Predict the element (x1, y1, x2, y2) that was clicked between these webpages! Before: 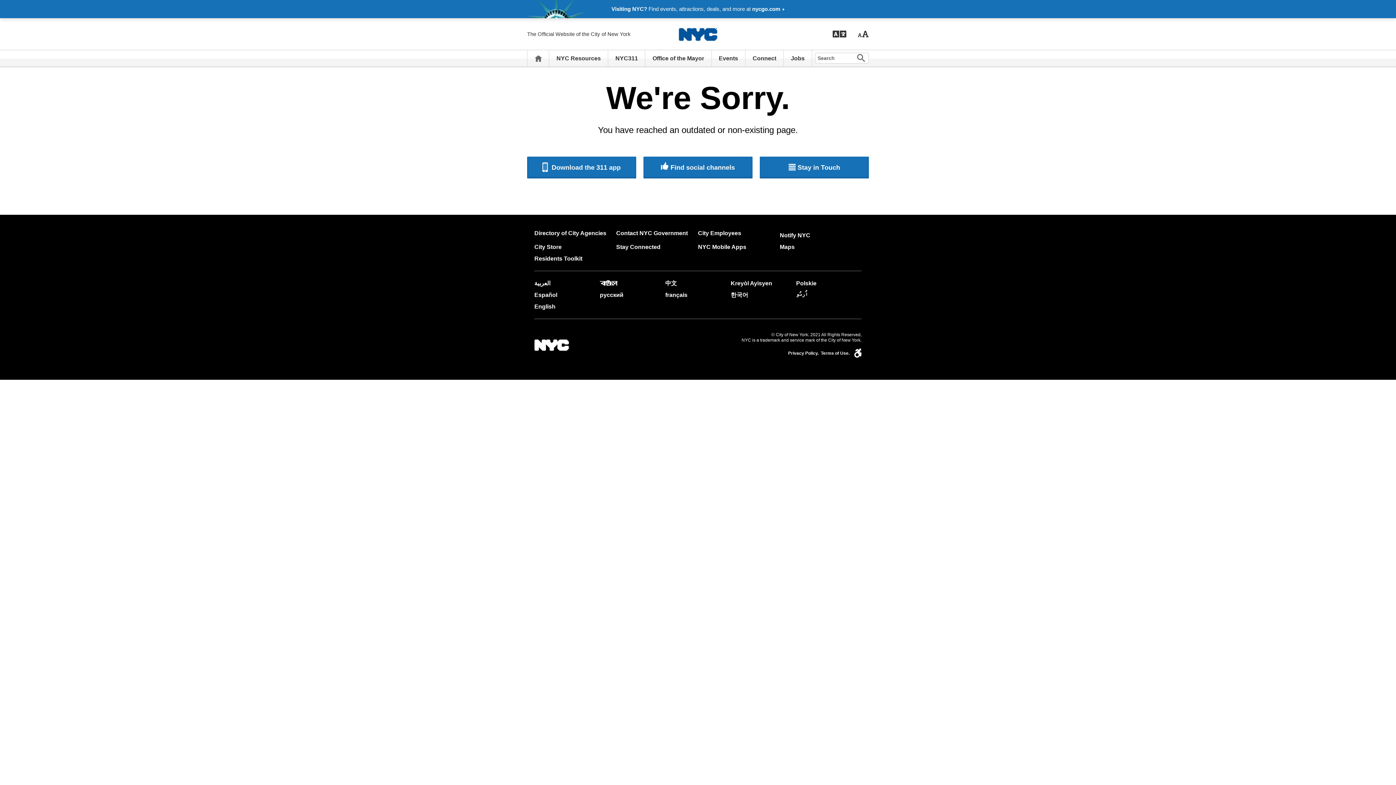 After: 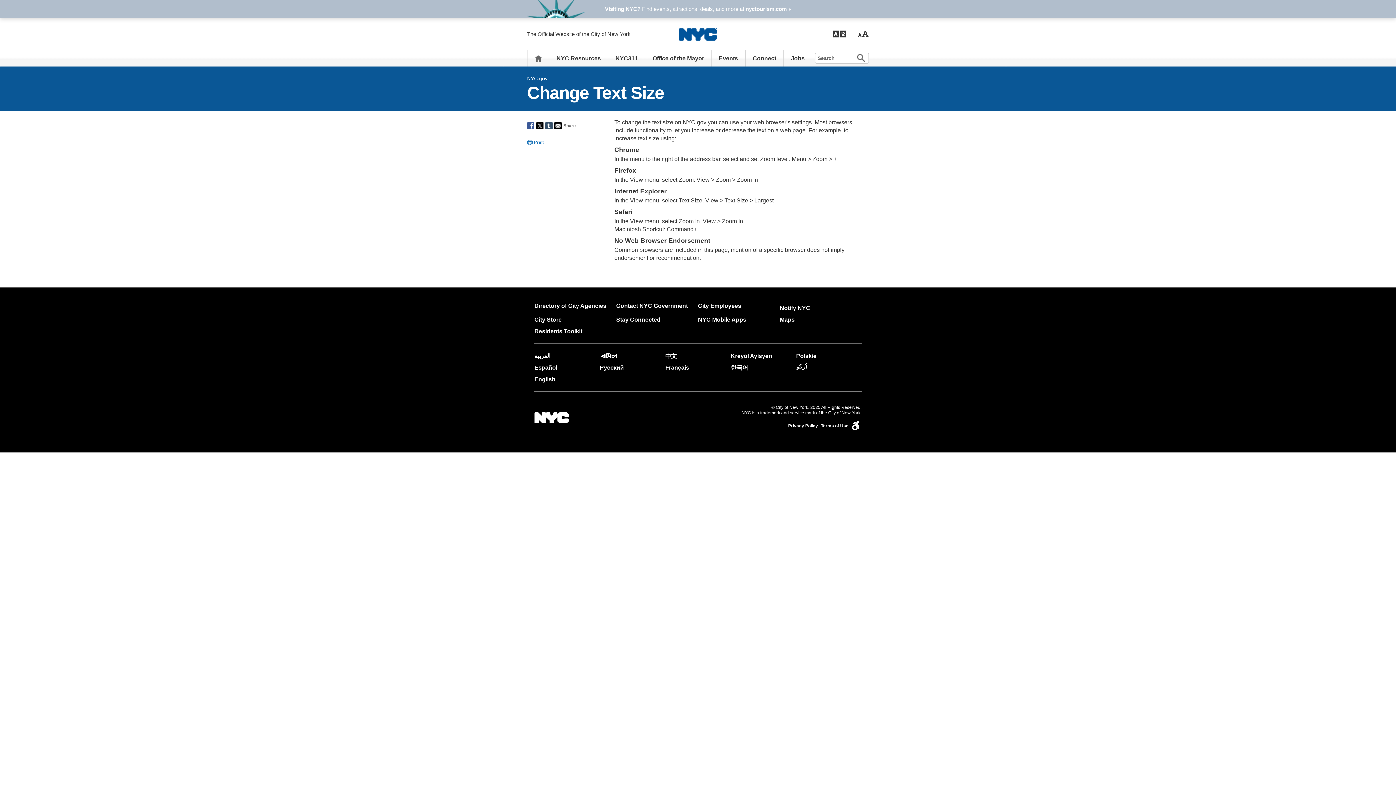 Action: bbox: (857, 30, 869, 37) label: Text Size